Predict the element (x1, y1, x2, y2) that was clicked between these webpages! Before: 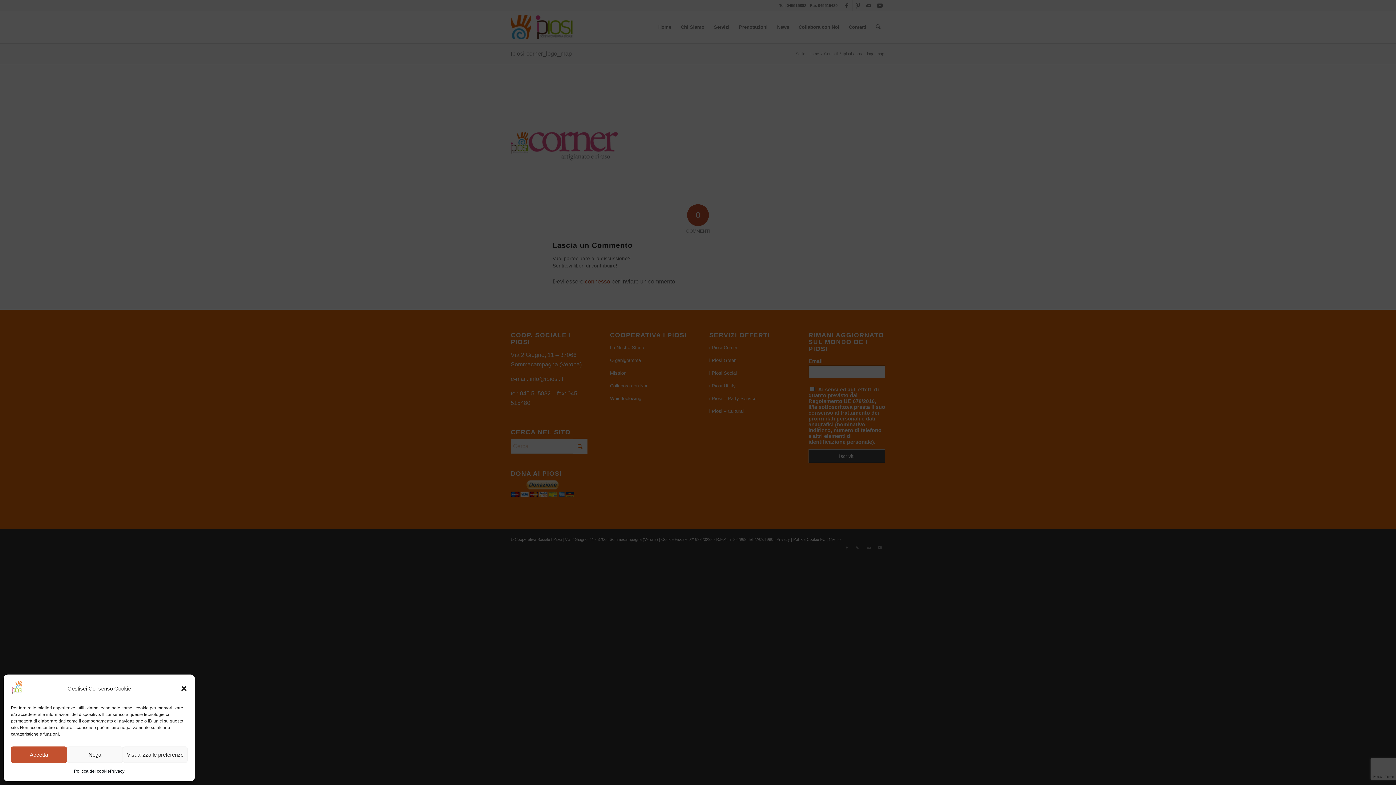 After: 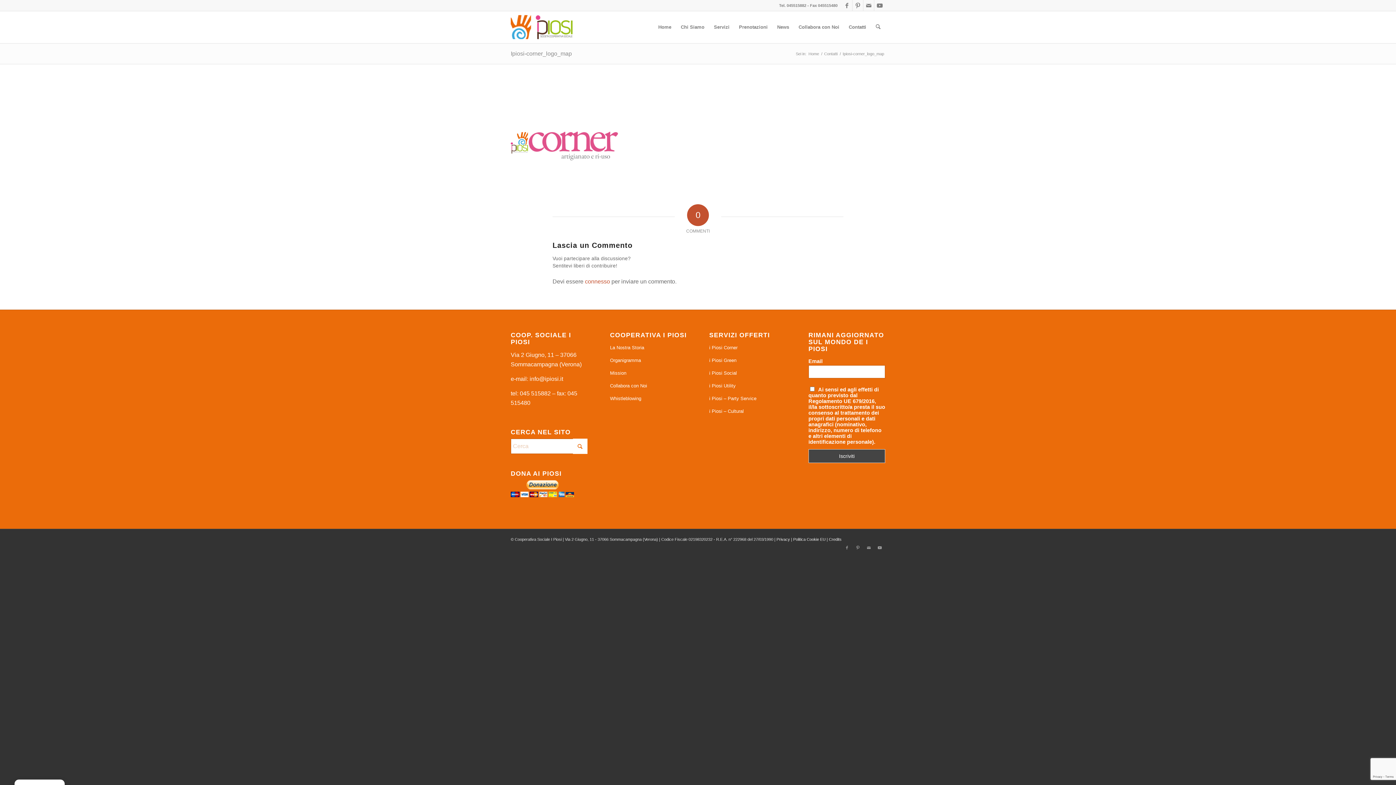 Action: label: Chiudi la finestra di dialogo bbox: (180, 685, 187, 692)